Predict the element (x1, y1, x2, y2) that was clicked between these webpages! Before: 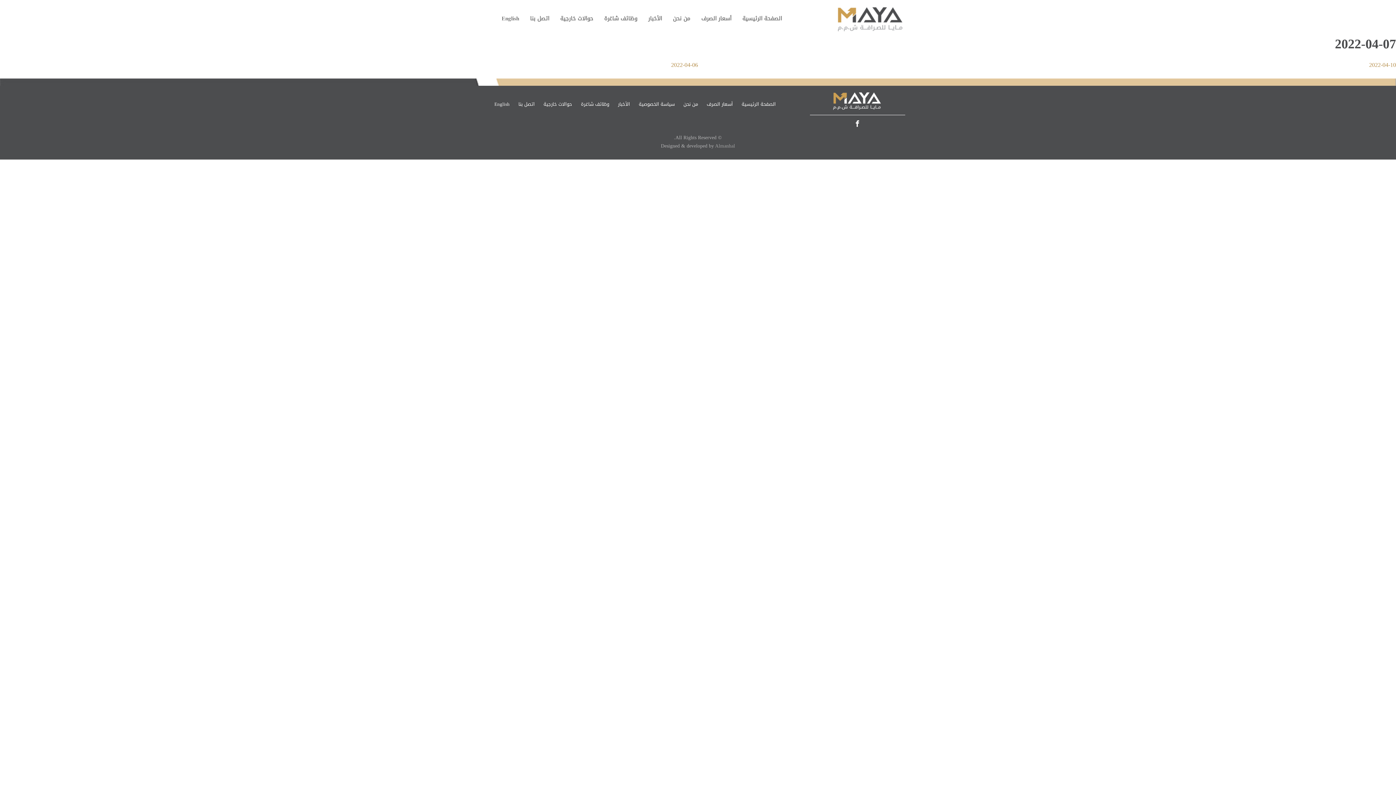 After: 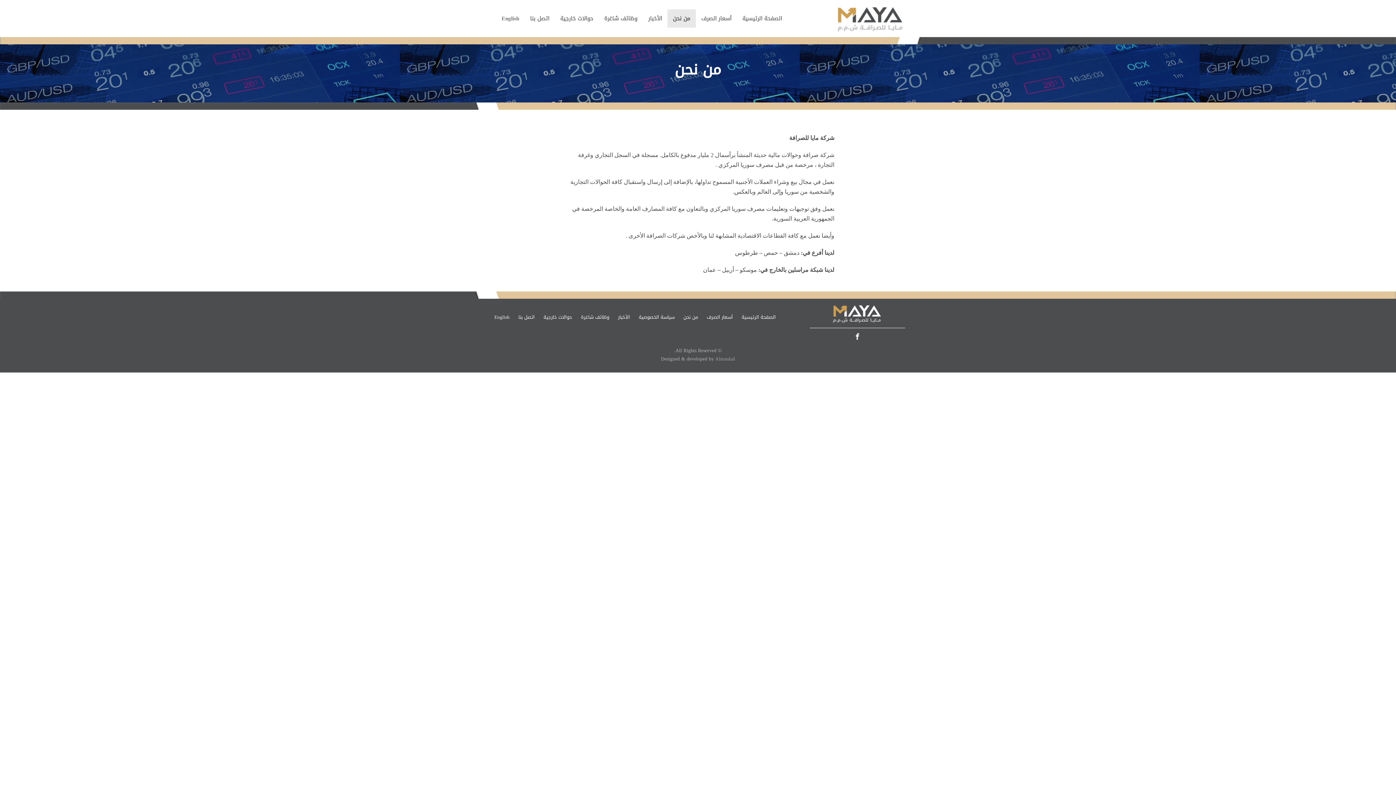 Action: label: من نحن bbox: (667, 9, 696, 27)